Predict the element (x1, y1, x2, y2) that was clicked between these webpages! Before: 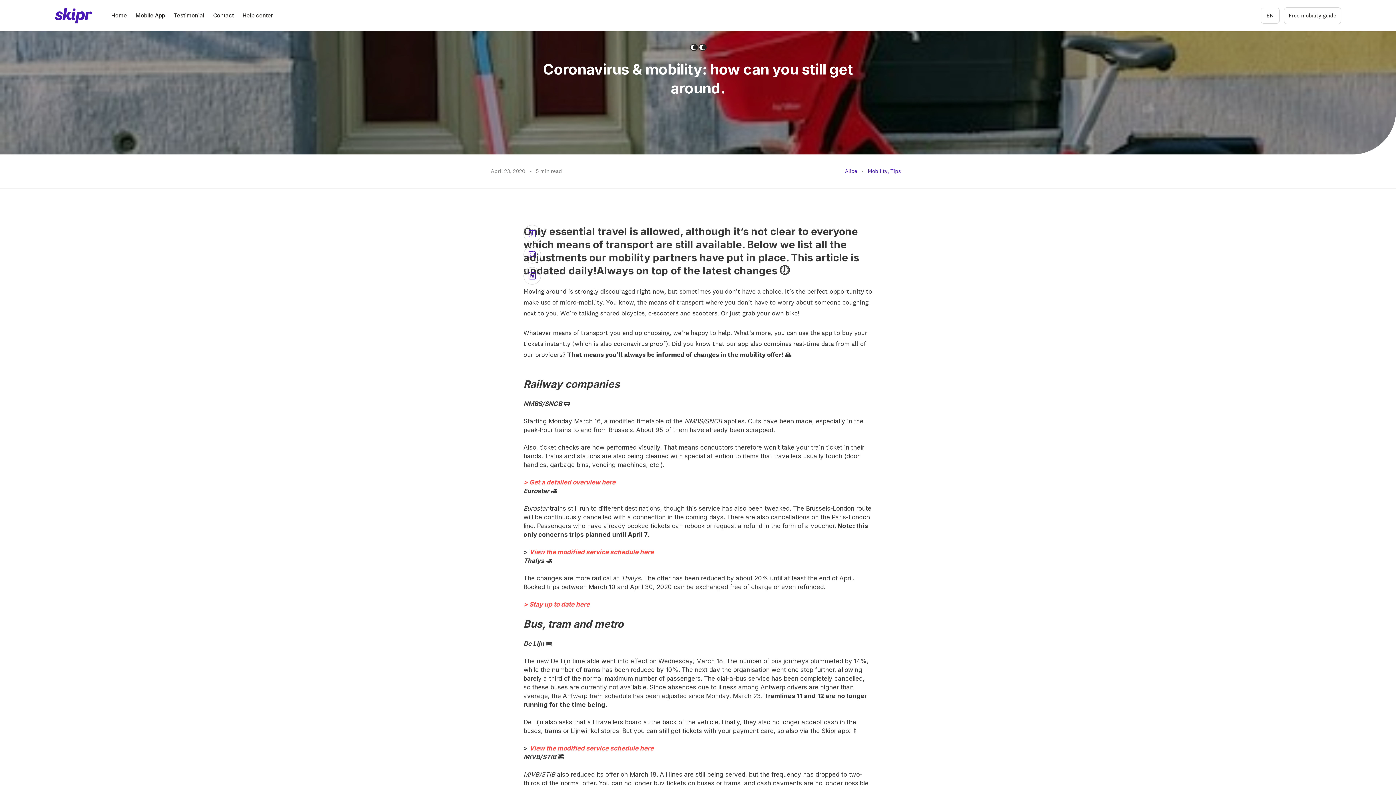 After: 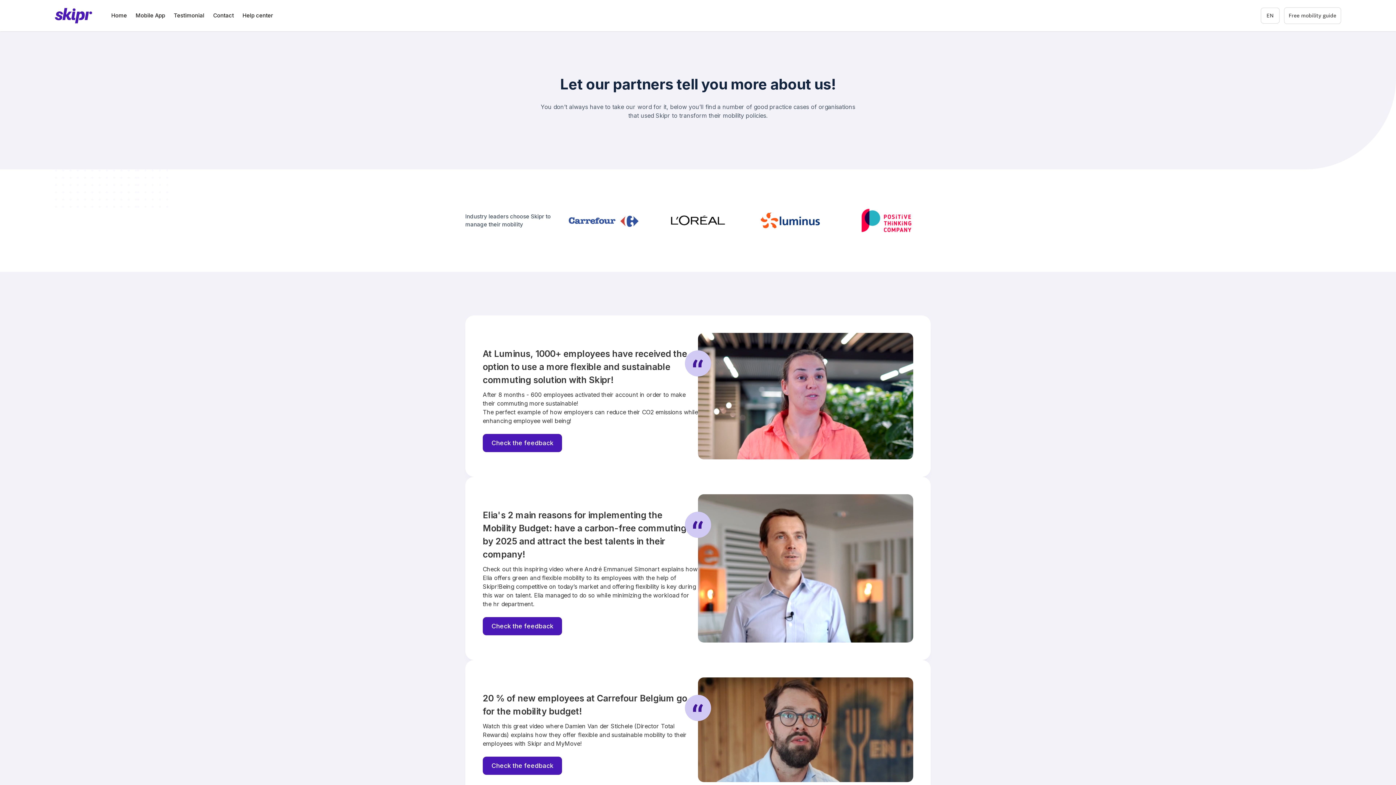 Action: label: Testimonial bbox: (169, 7, 208, 23)